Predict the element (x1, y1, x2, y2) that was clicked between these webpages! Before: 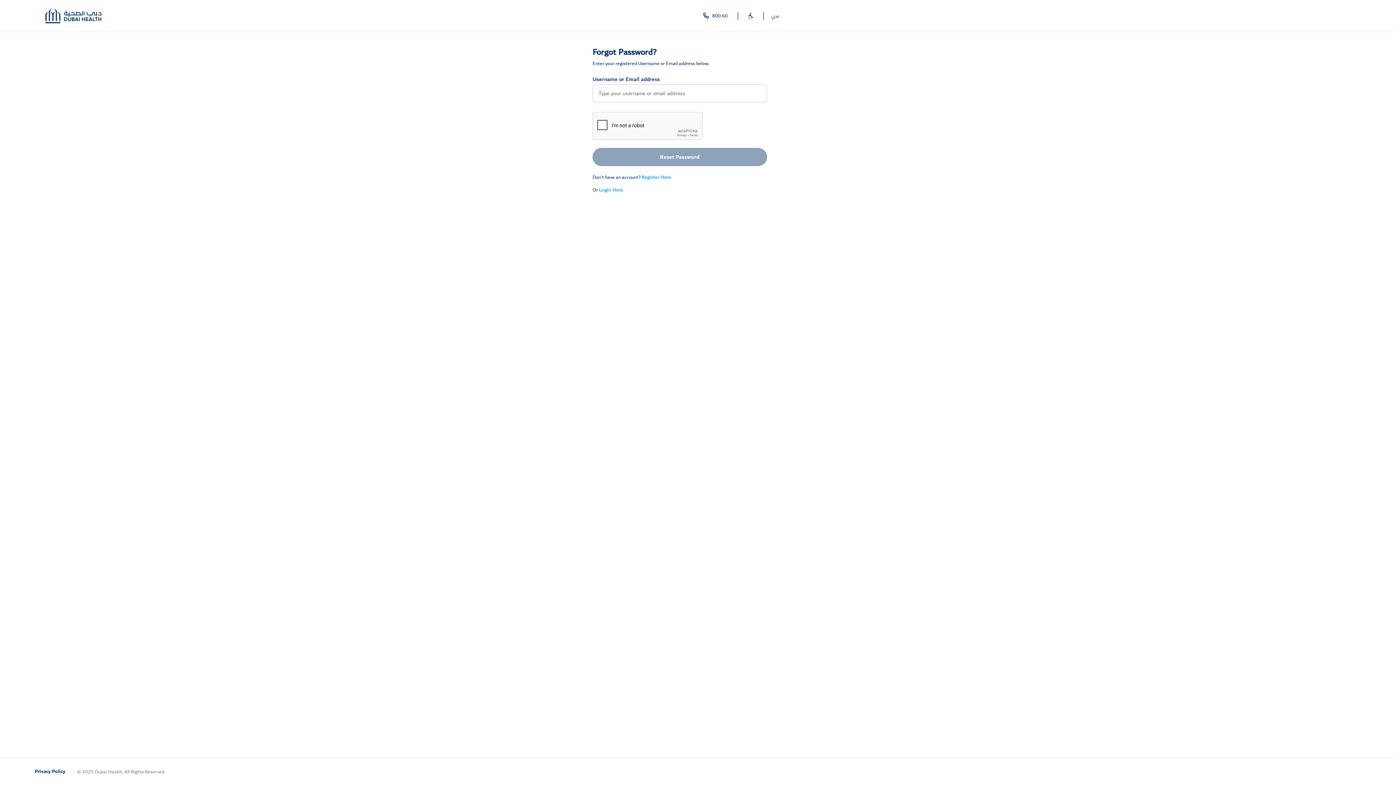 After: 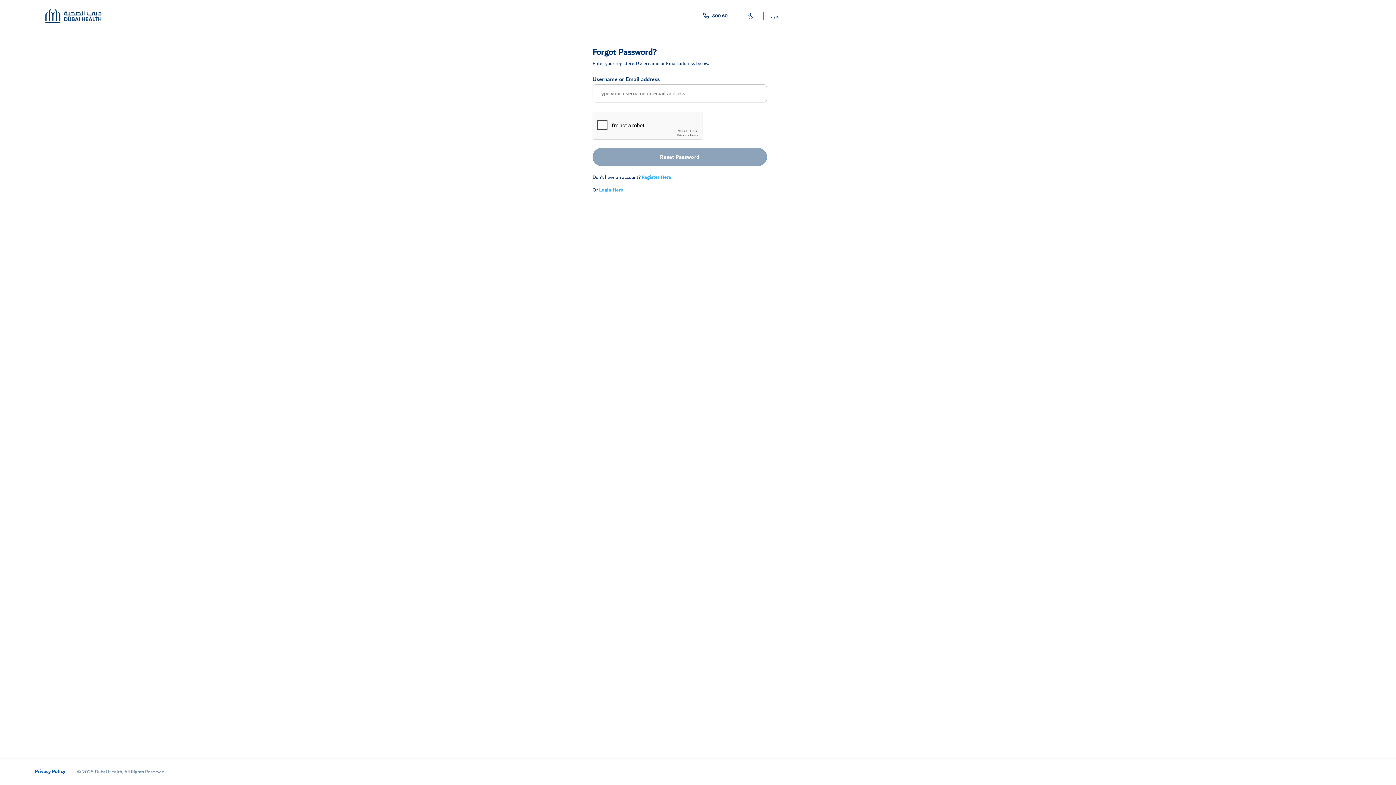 Action: bbox: (34, 767, 65, 776) label: Privacy Policy